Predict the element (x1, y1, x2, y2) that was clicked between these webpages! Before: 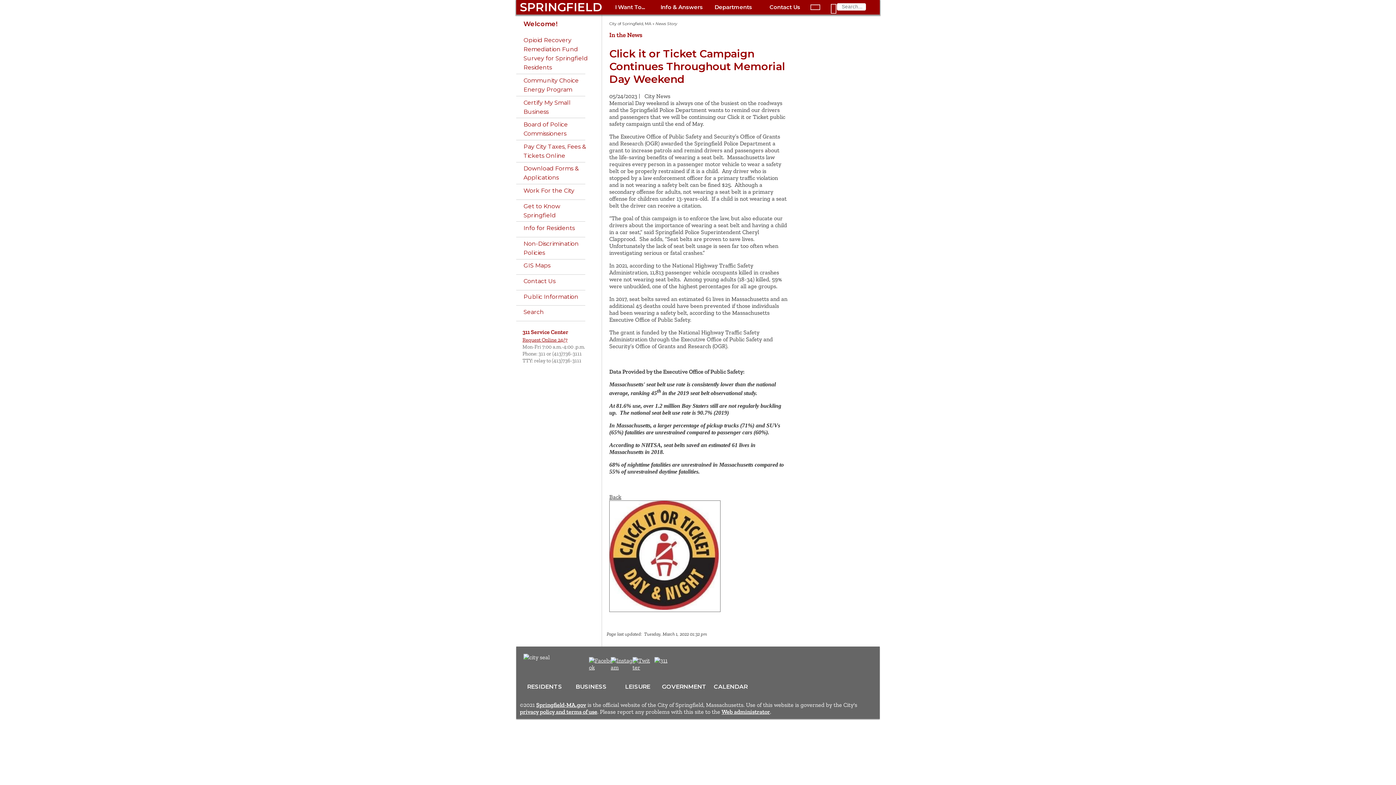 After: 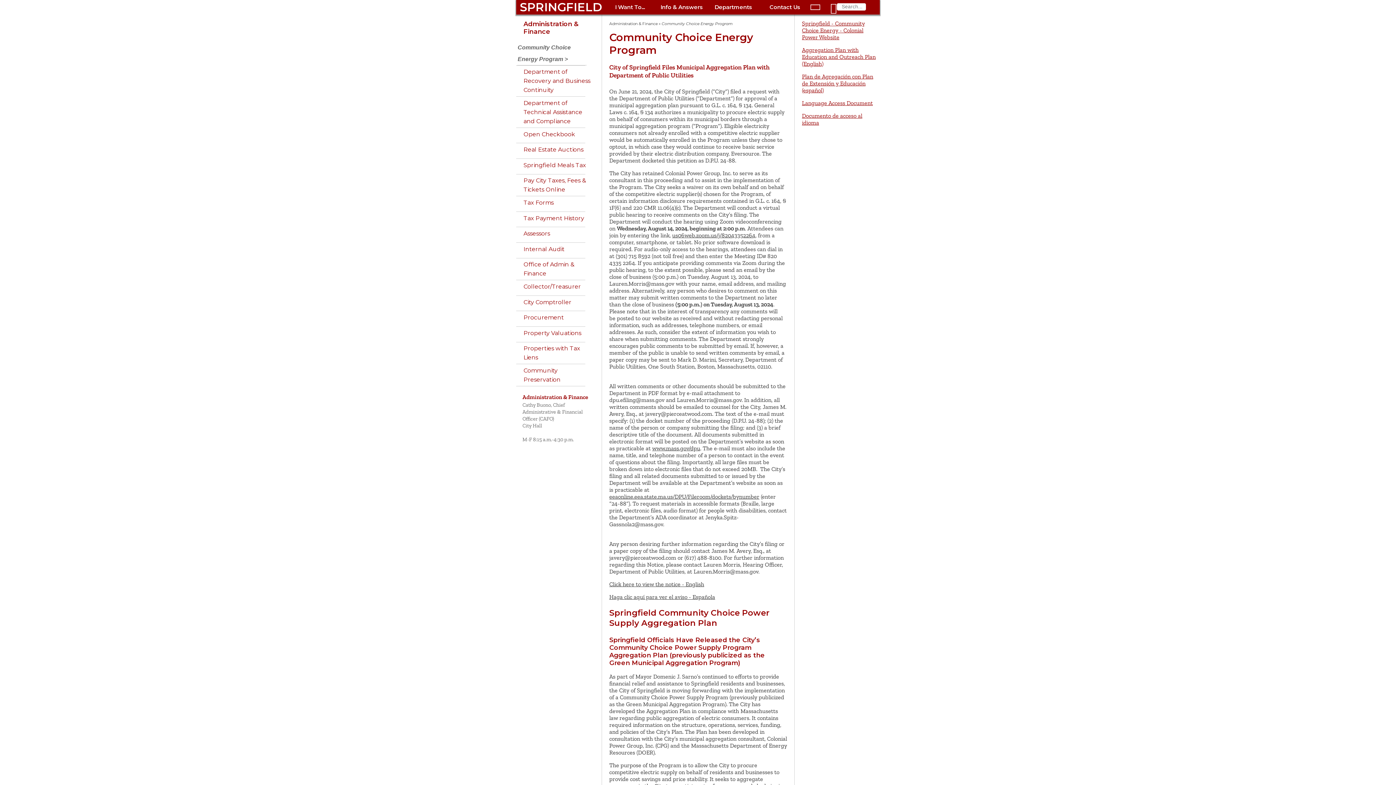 Action: label: Community Choice Energy Program bbox: (516, 74, 595, 95)